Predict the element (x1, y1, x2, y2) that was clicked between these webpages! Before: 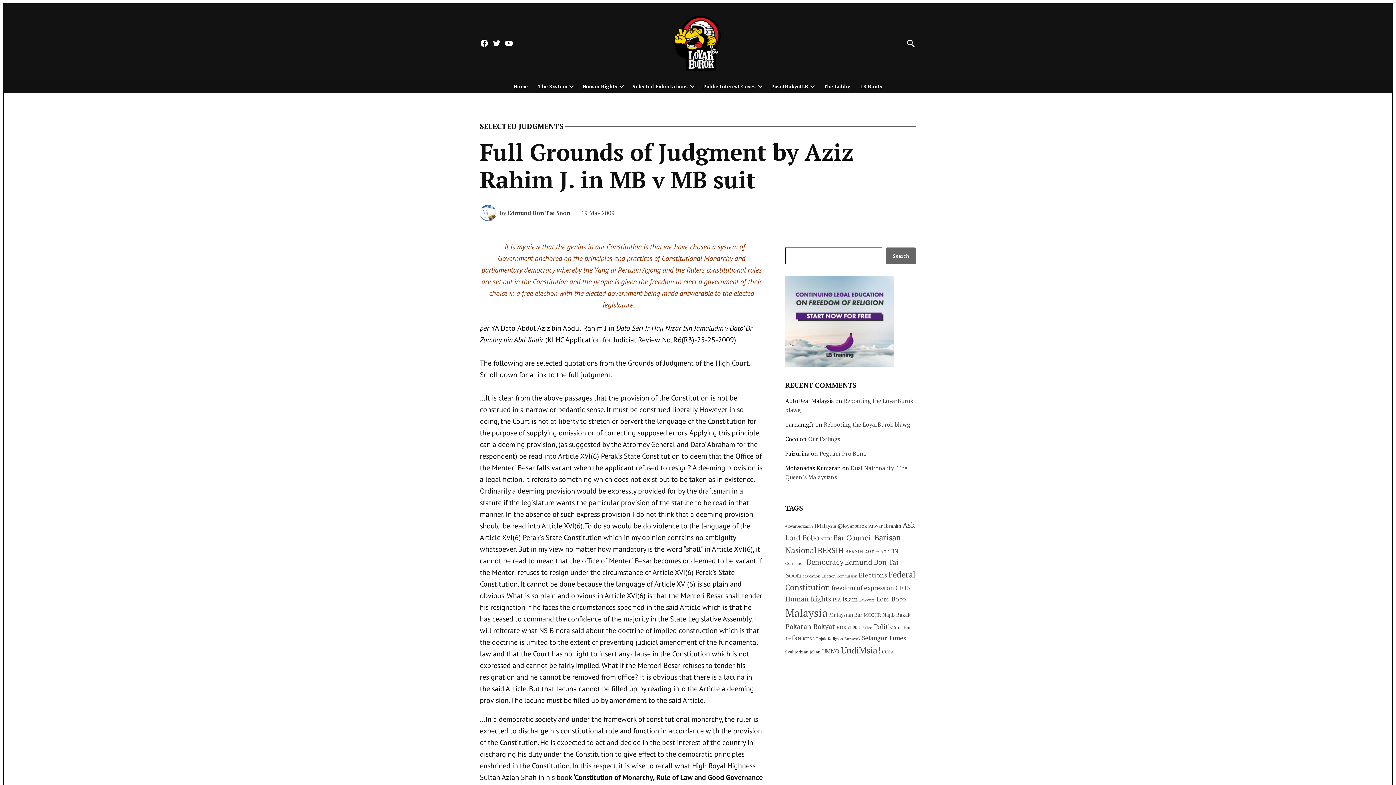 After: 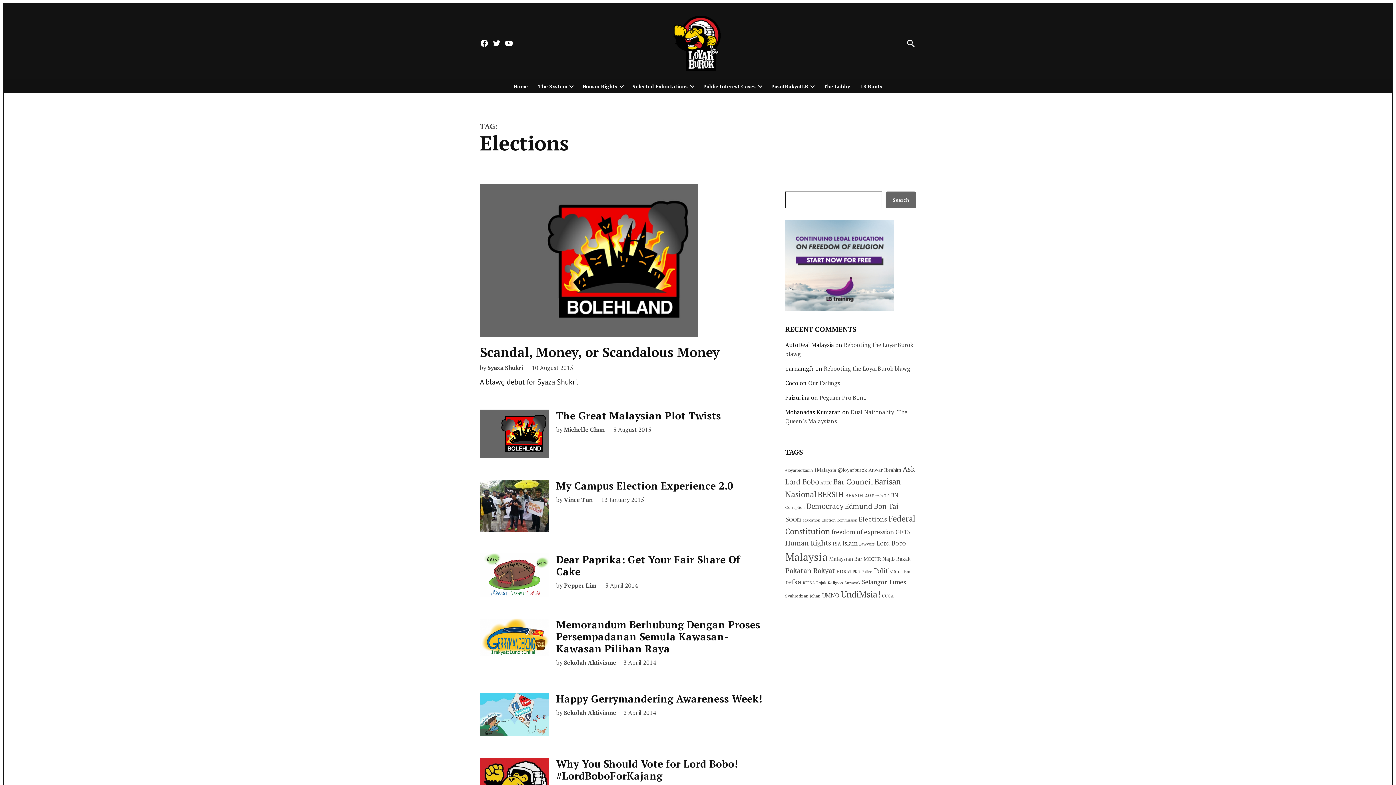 Action: bbox: (858, 570, 887, 579) label: Elections (98 items)